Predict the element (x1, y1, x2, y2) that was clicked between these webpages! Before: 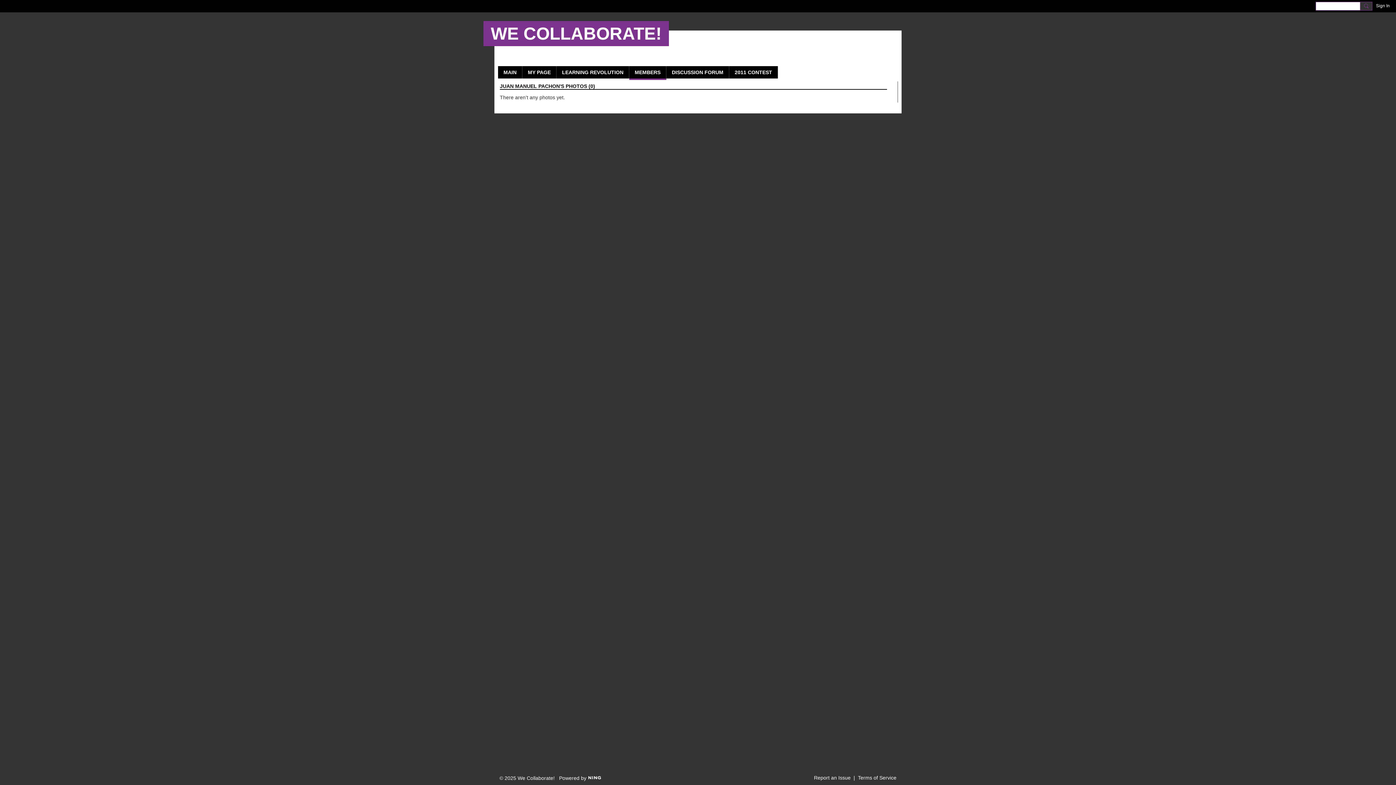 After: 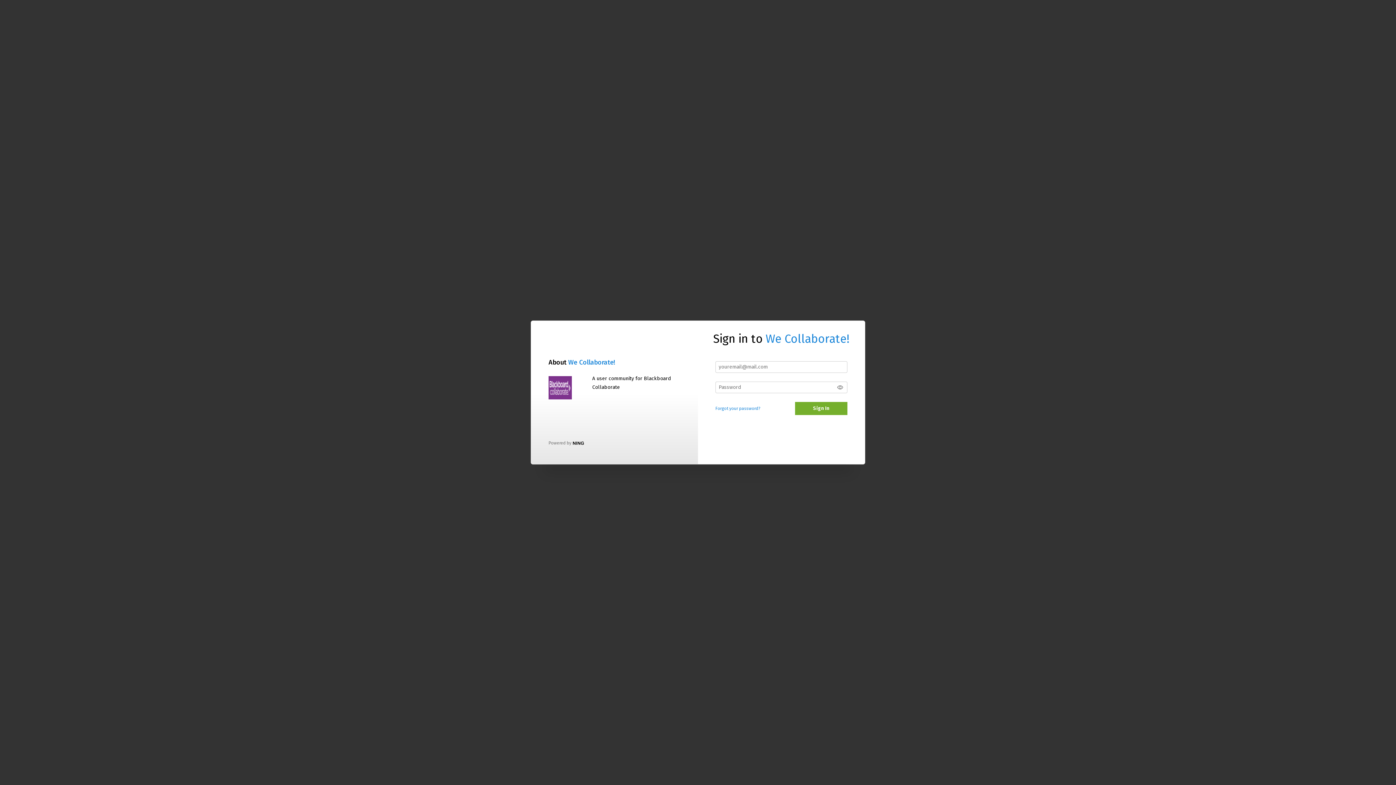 Action: bbox: (522, 66, 556, 78) label: MY PAGE